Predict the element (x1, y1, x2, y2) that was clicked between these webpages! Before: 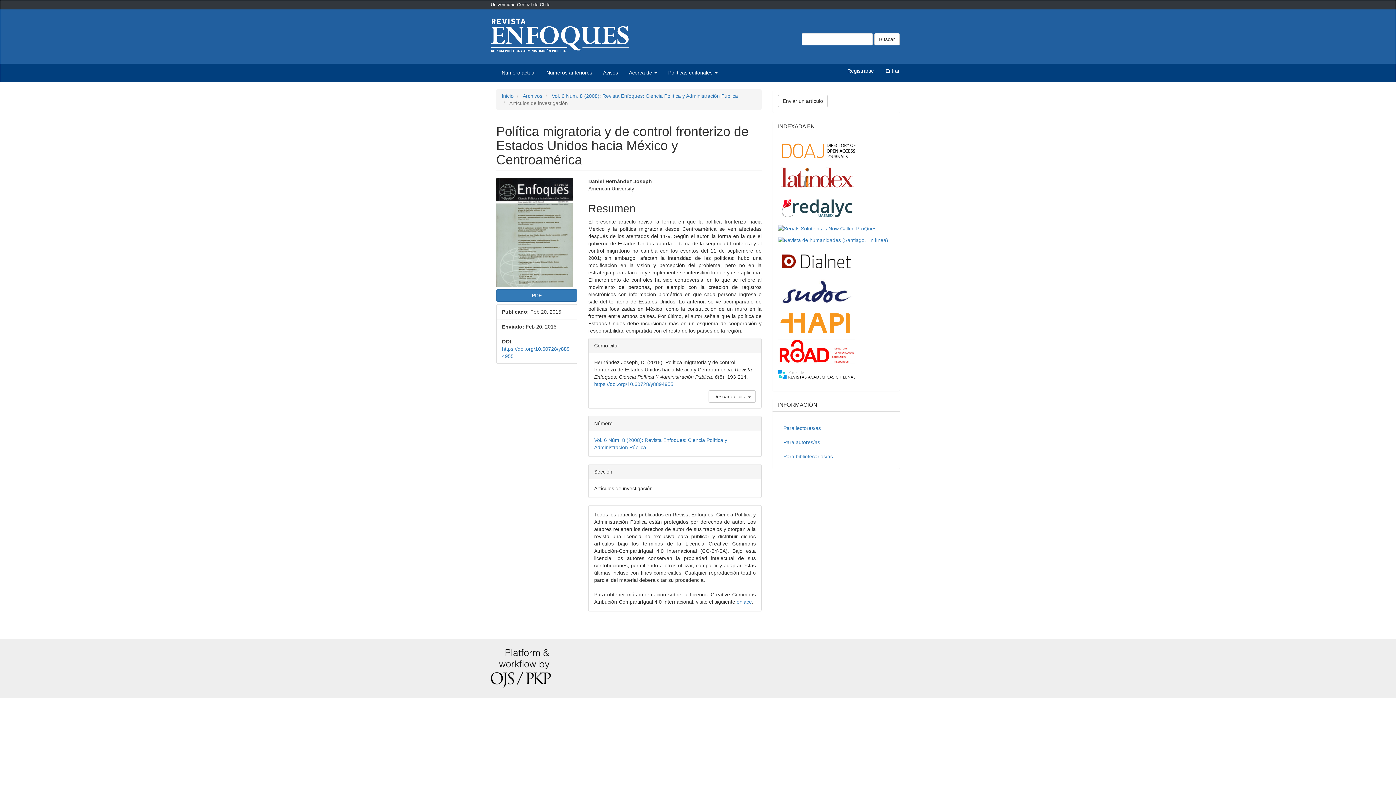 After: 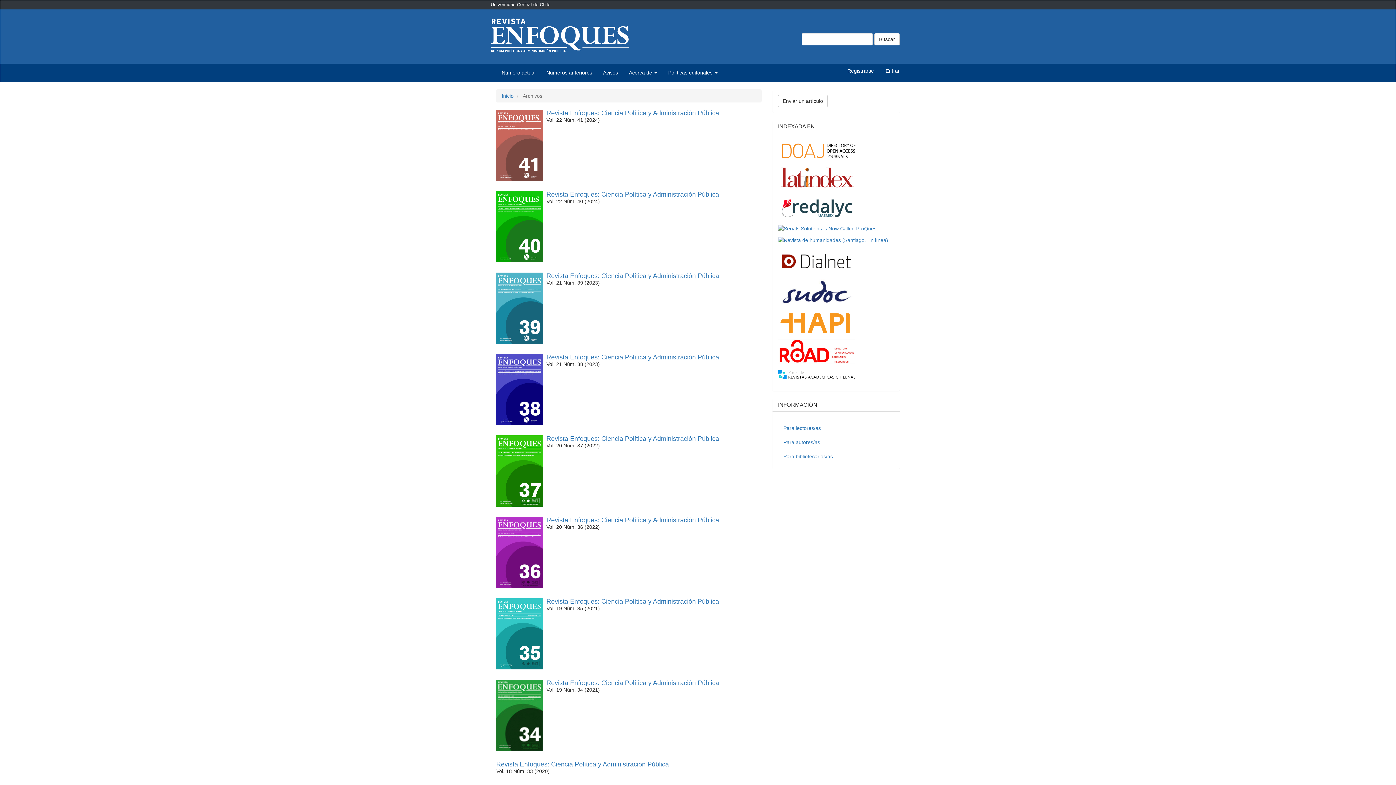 Action: bbox: (541, 63, 597, 81) label: Numeros anteriores